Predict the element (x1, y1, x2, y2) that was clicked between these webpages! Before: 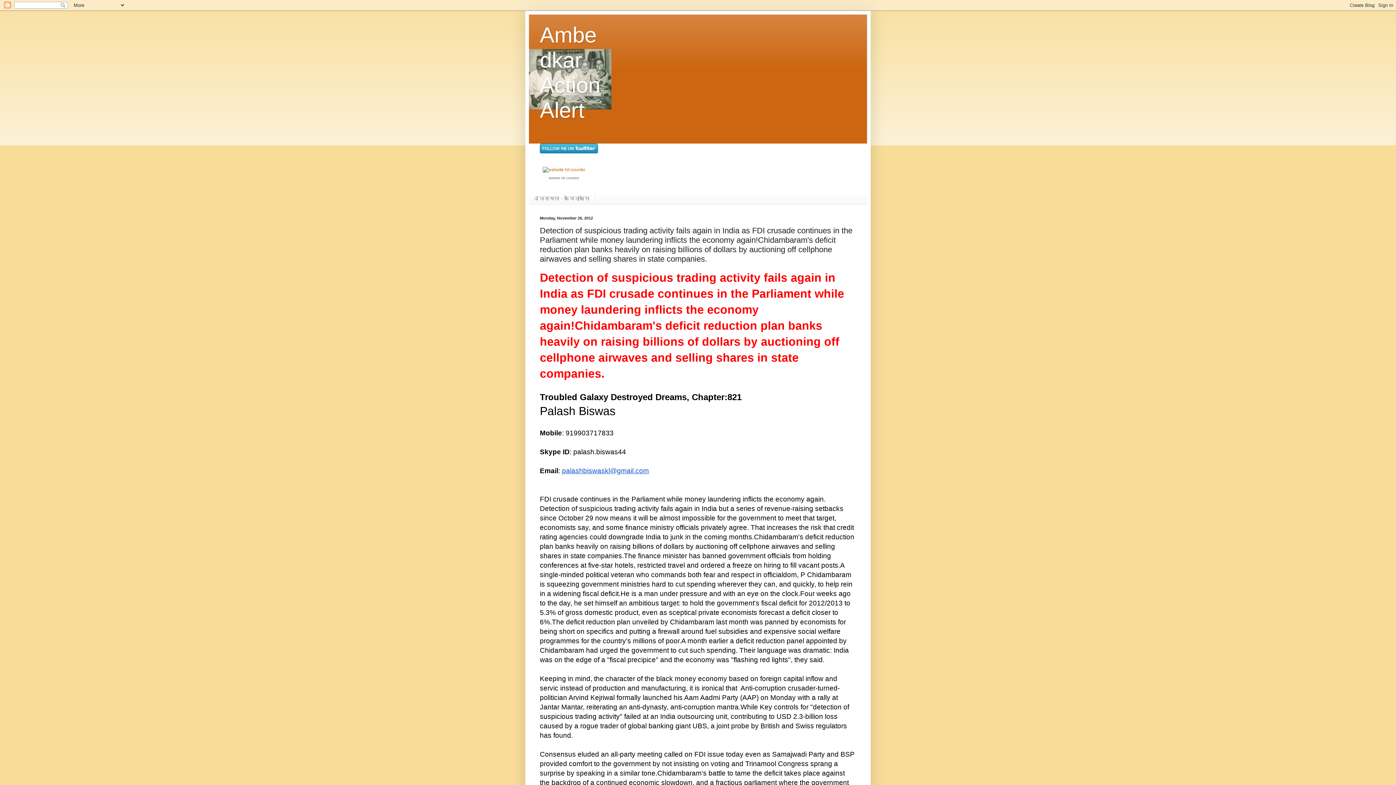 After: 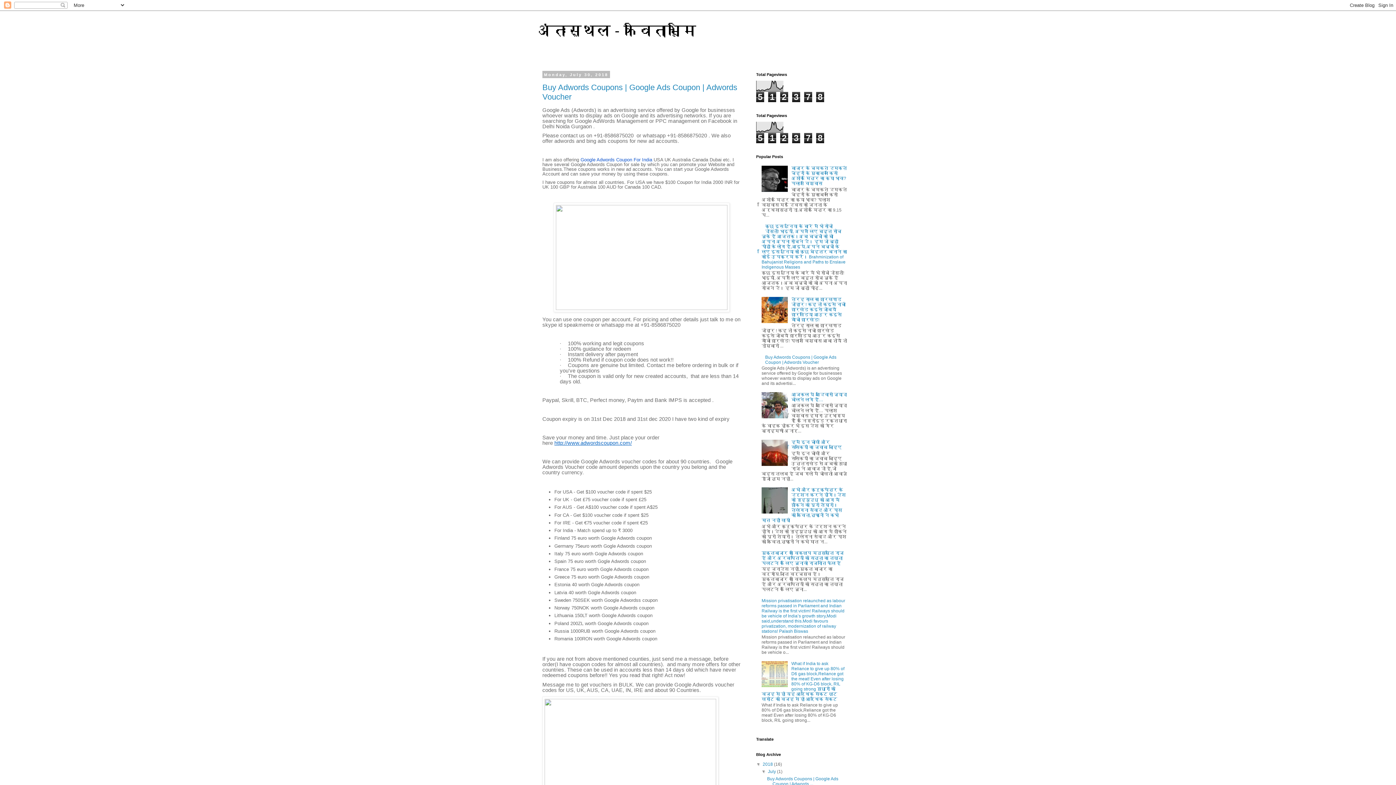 Action: label: अंतःस्थल - कविताभूमि bbox: (529, 192, 595, 204)